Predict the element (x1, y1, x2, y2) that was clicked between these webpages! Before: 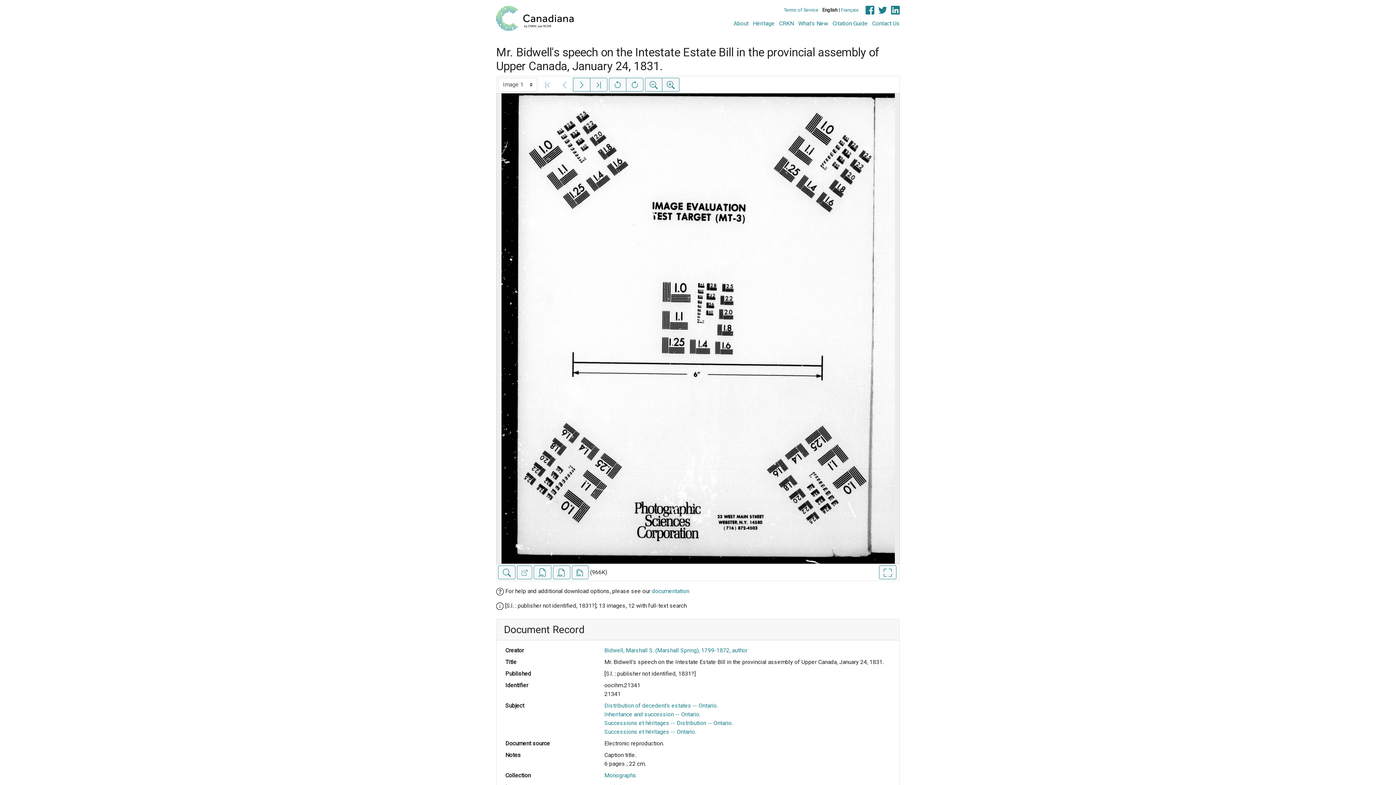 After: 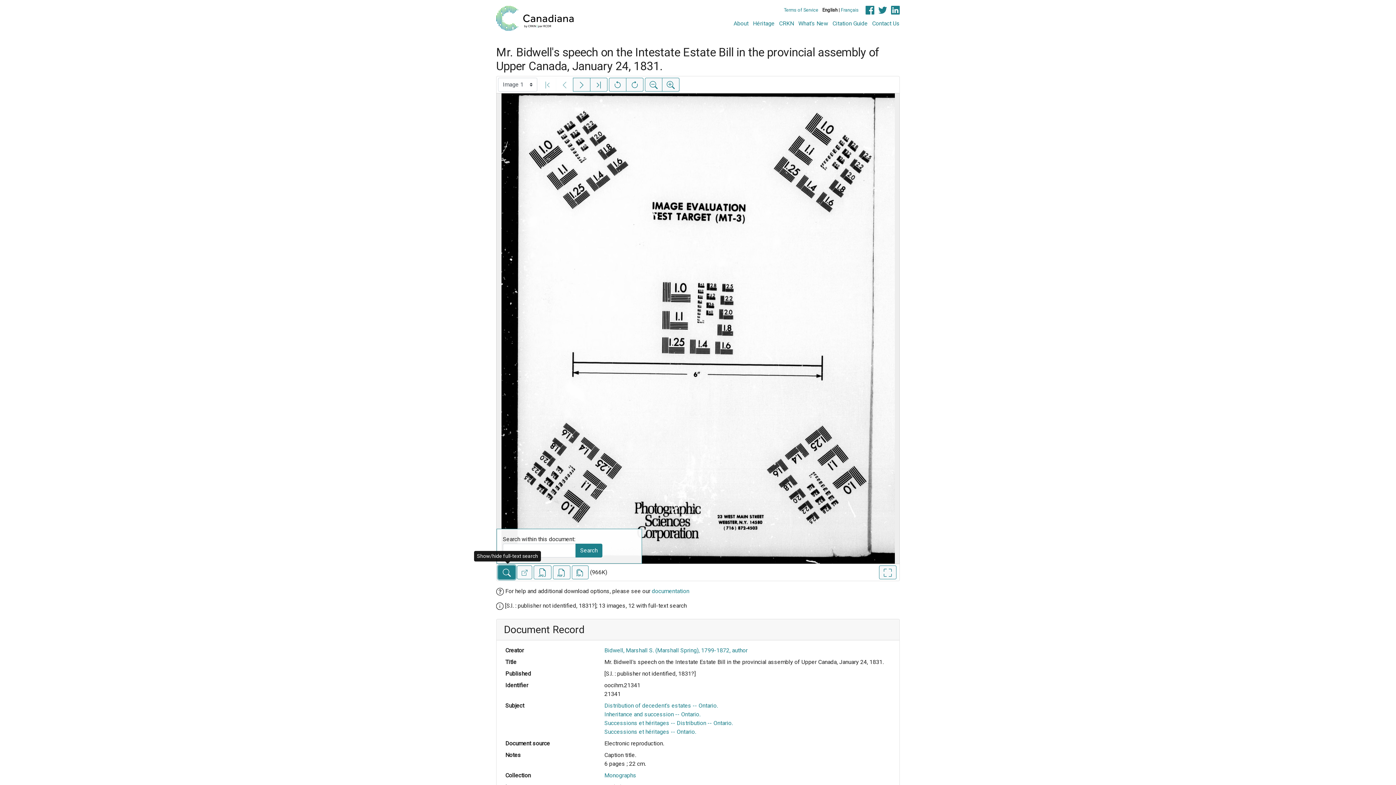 Action: bbox: (498, 565, 515, 579) label: Show/hide full-text search